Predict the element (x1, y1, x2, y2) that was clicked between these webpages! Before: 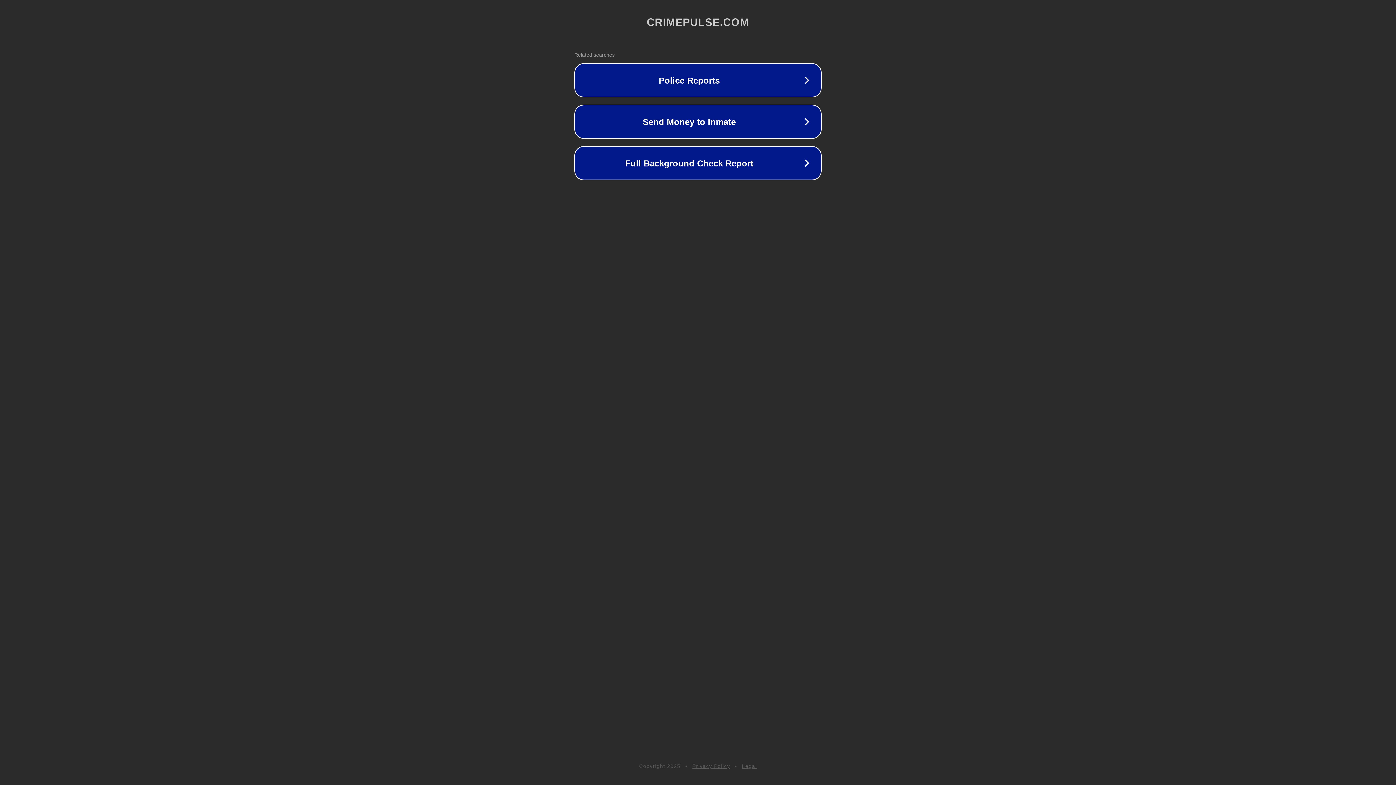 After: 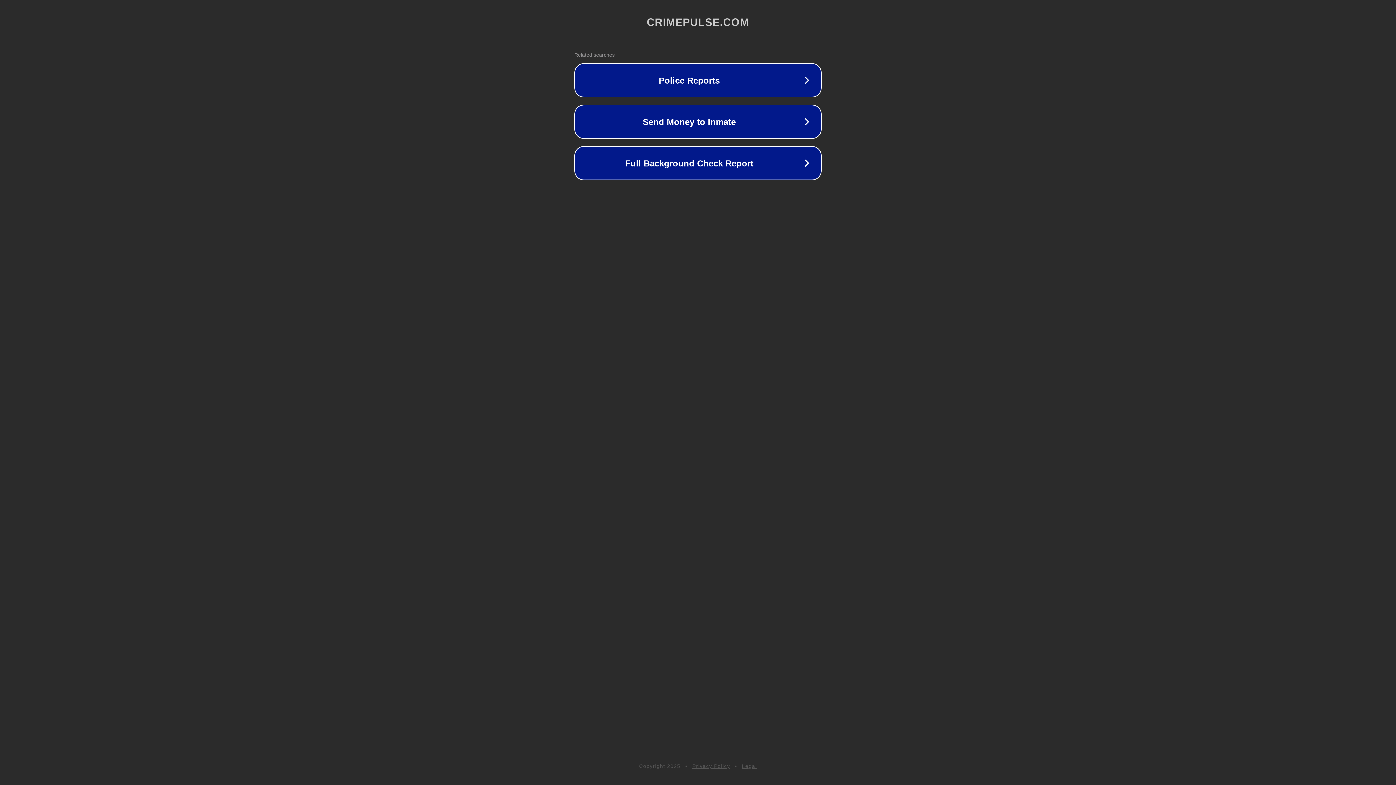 Action: label: Privacy Policy bbox: (692, 763, 730, 769)